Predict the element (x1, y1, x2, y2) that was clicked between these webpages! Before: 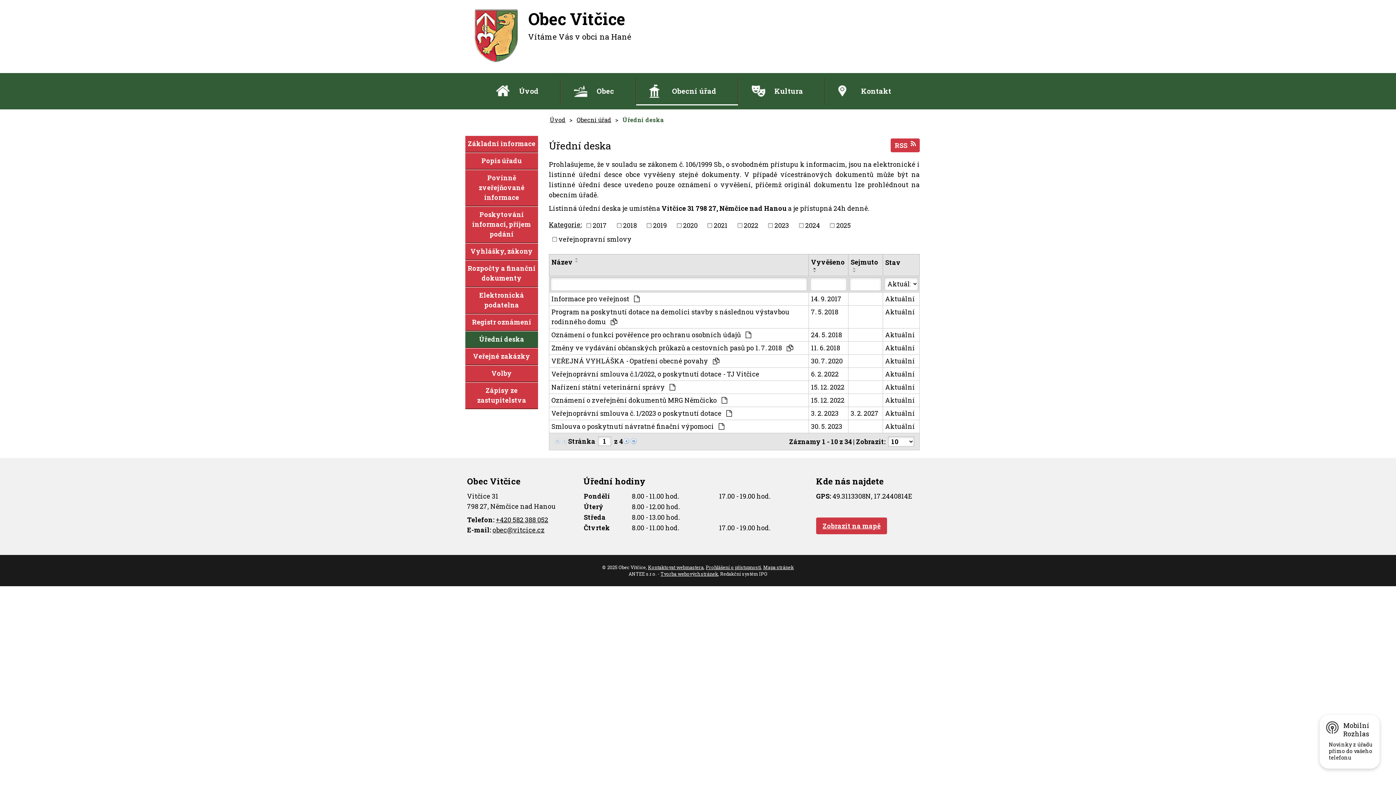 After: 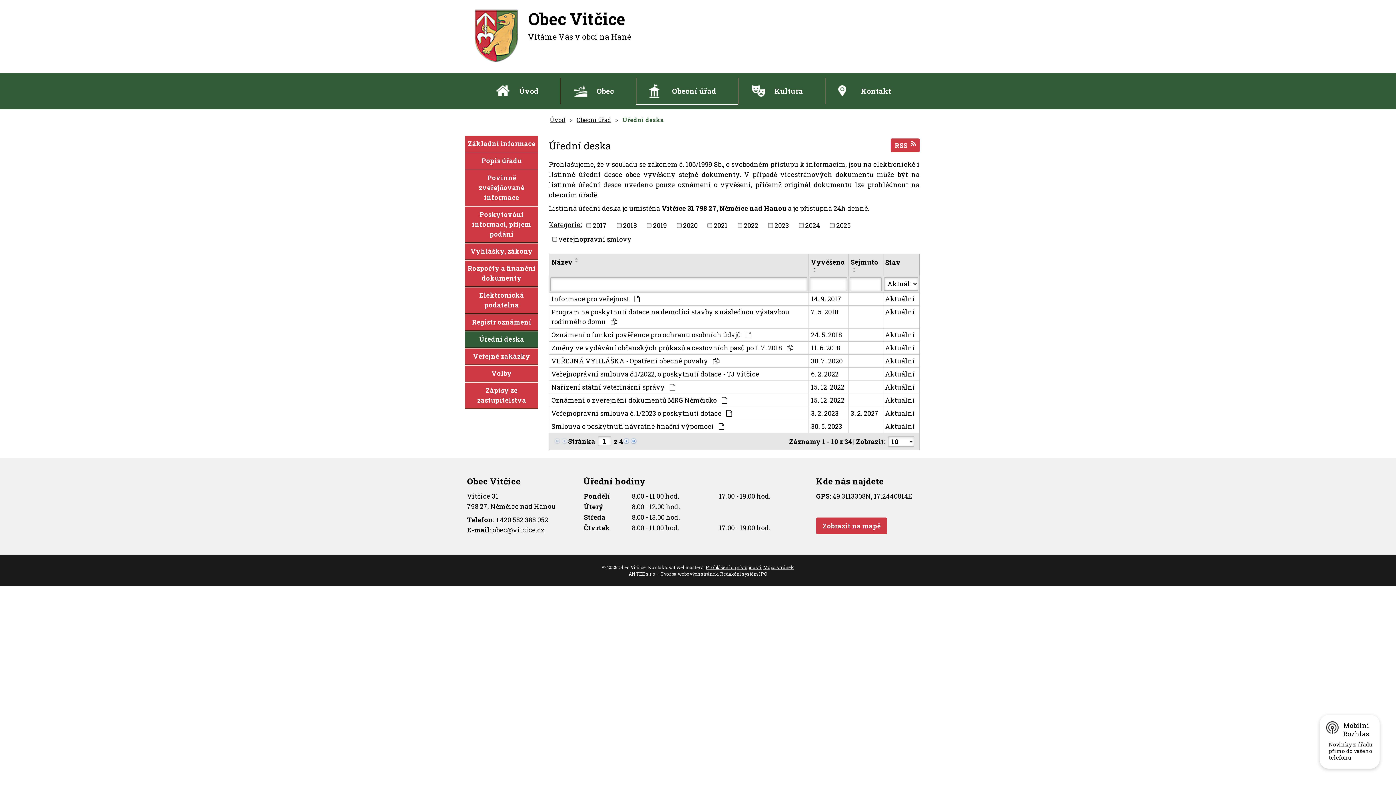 Action: label: Kontaktovat webmastera bbox: (648, 564, 703, 570)